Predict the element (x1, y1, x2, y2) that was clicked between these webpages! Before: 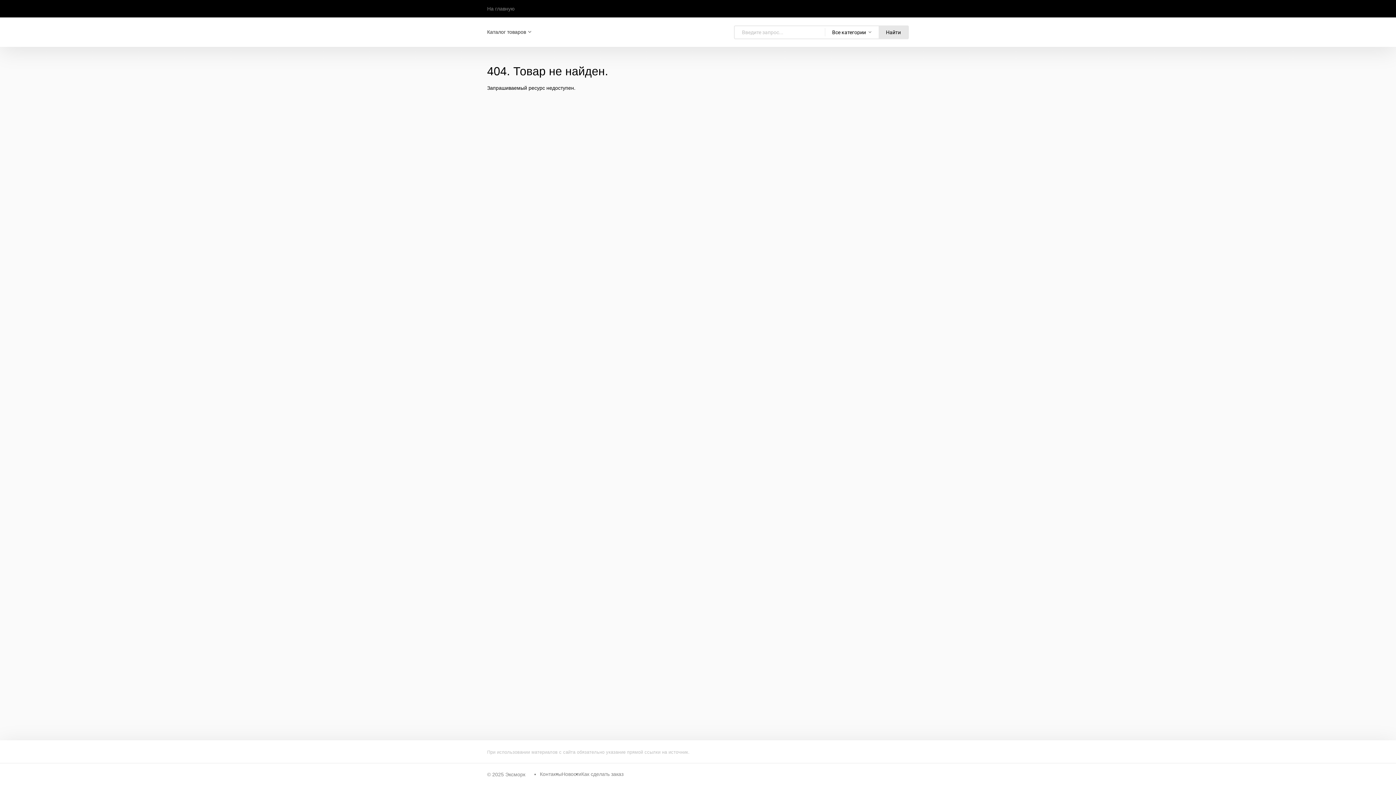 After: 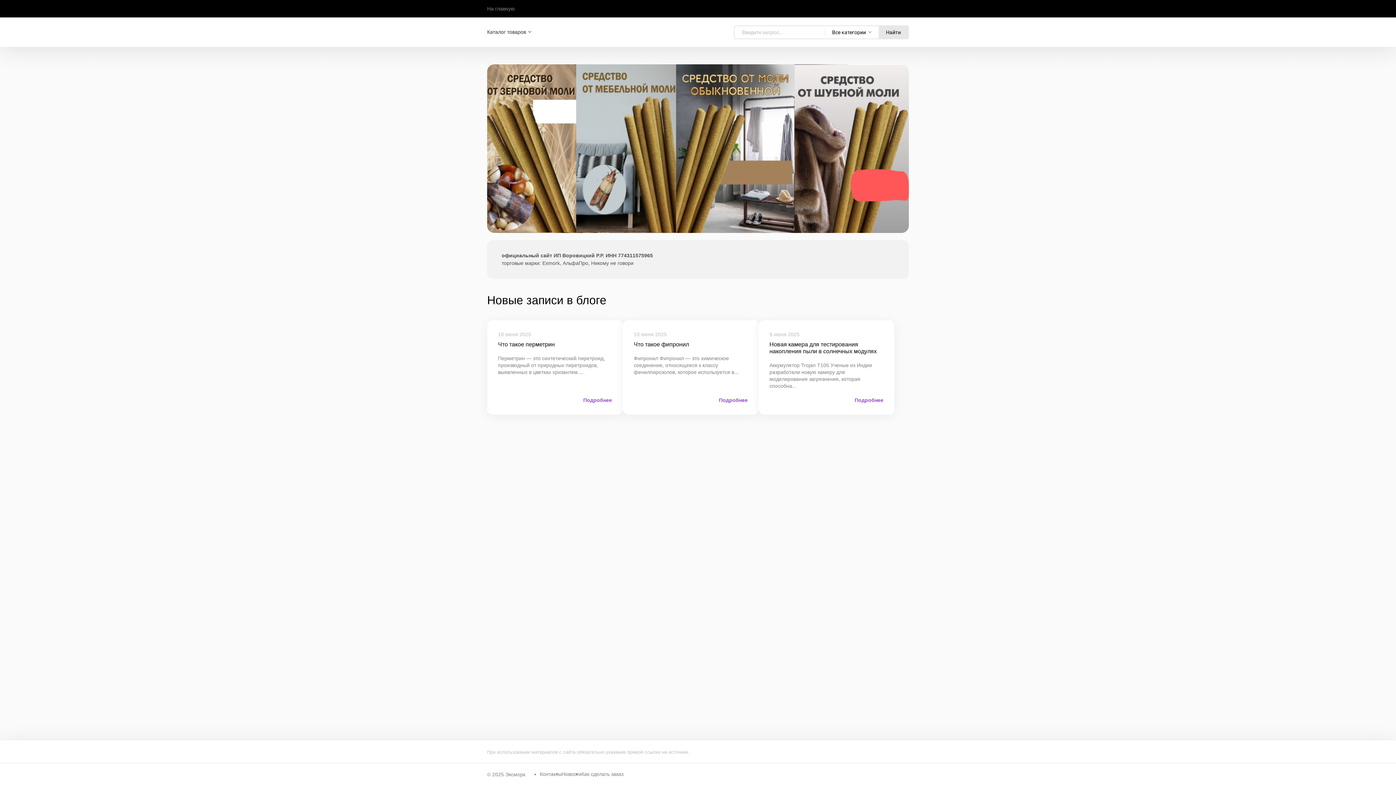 Action: bbox: (487, 28, 528, 35) label: Каталог товаров